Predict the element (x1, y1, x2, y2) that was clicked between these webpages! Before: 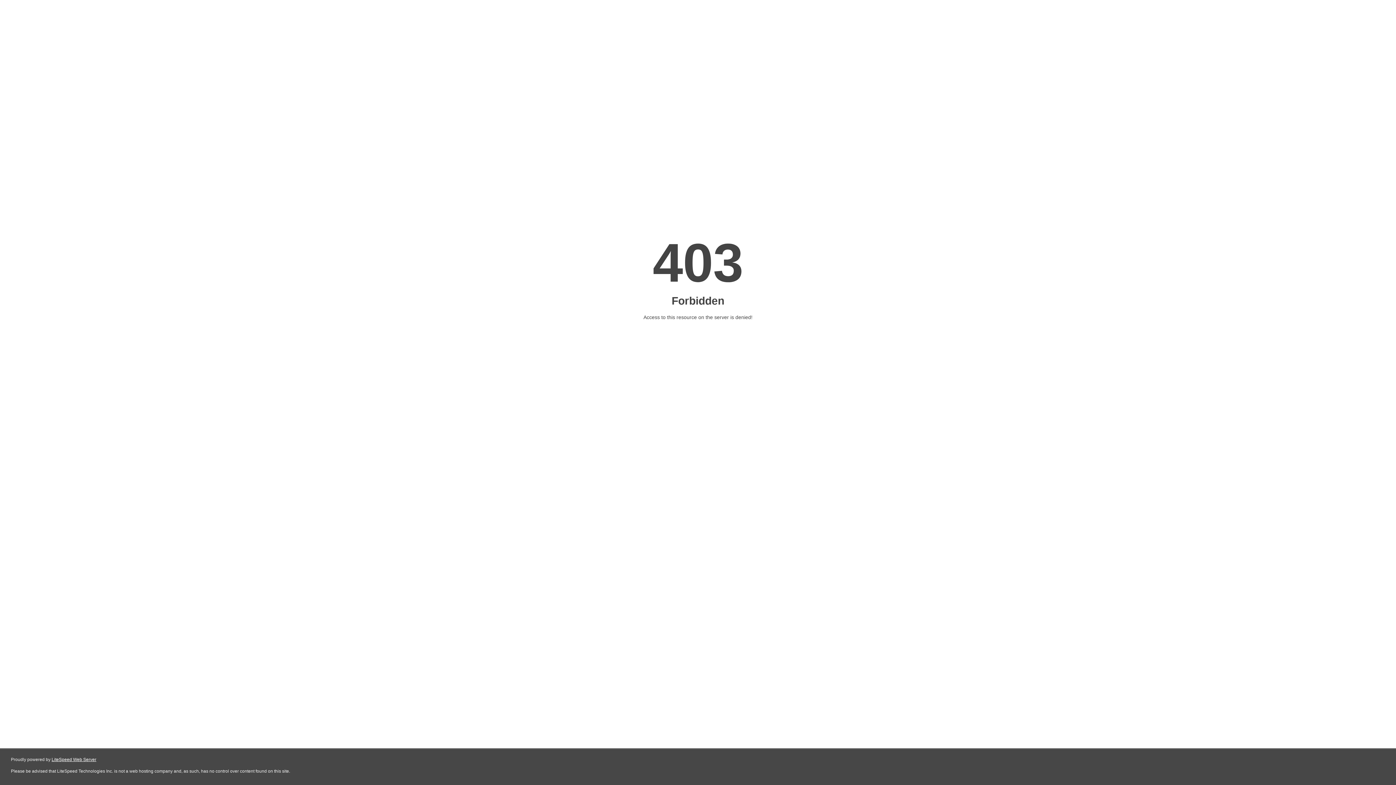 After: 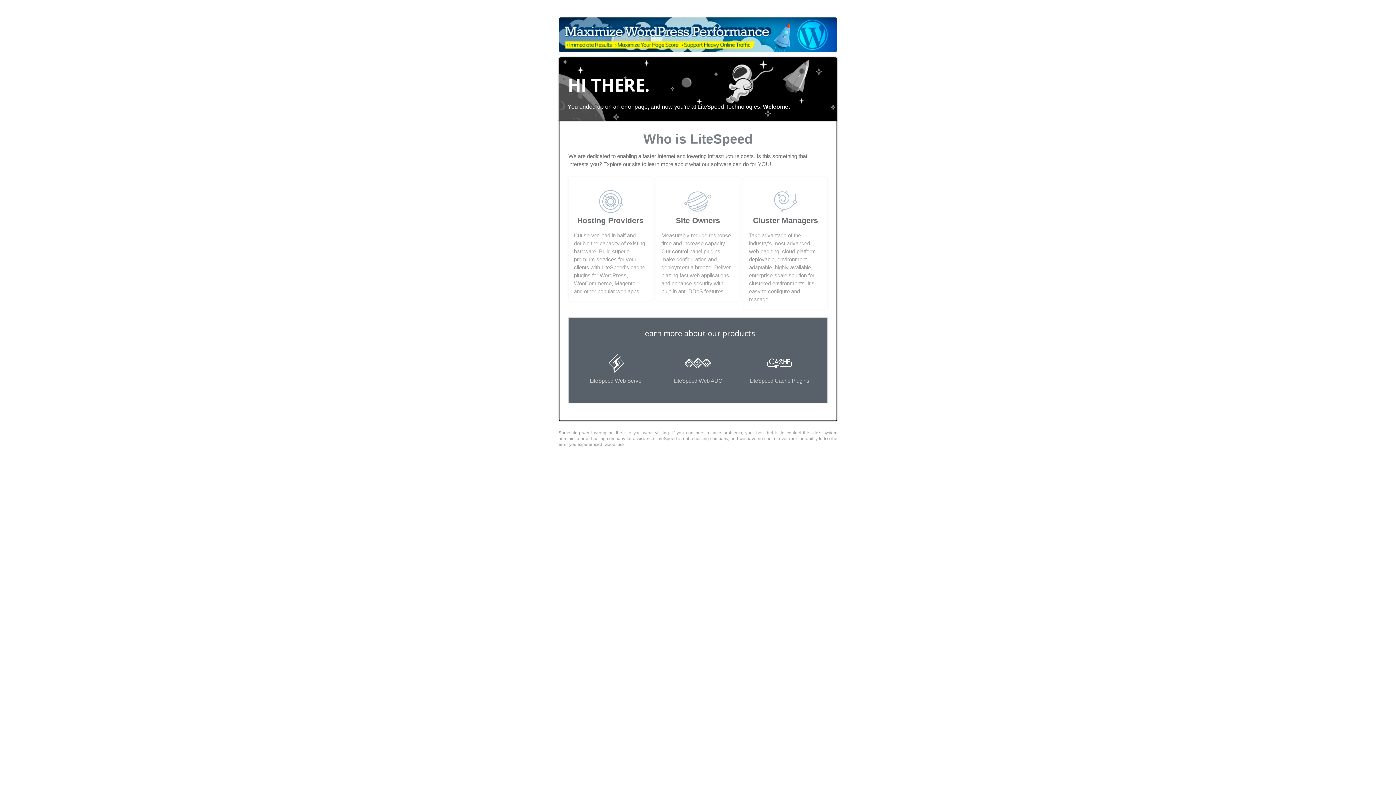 Action: bbox: (51, 757, 96, 762) label: LiteSpeed Web Server